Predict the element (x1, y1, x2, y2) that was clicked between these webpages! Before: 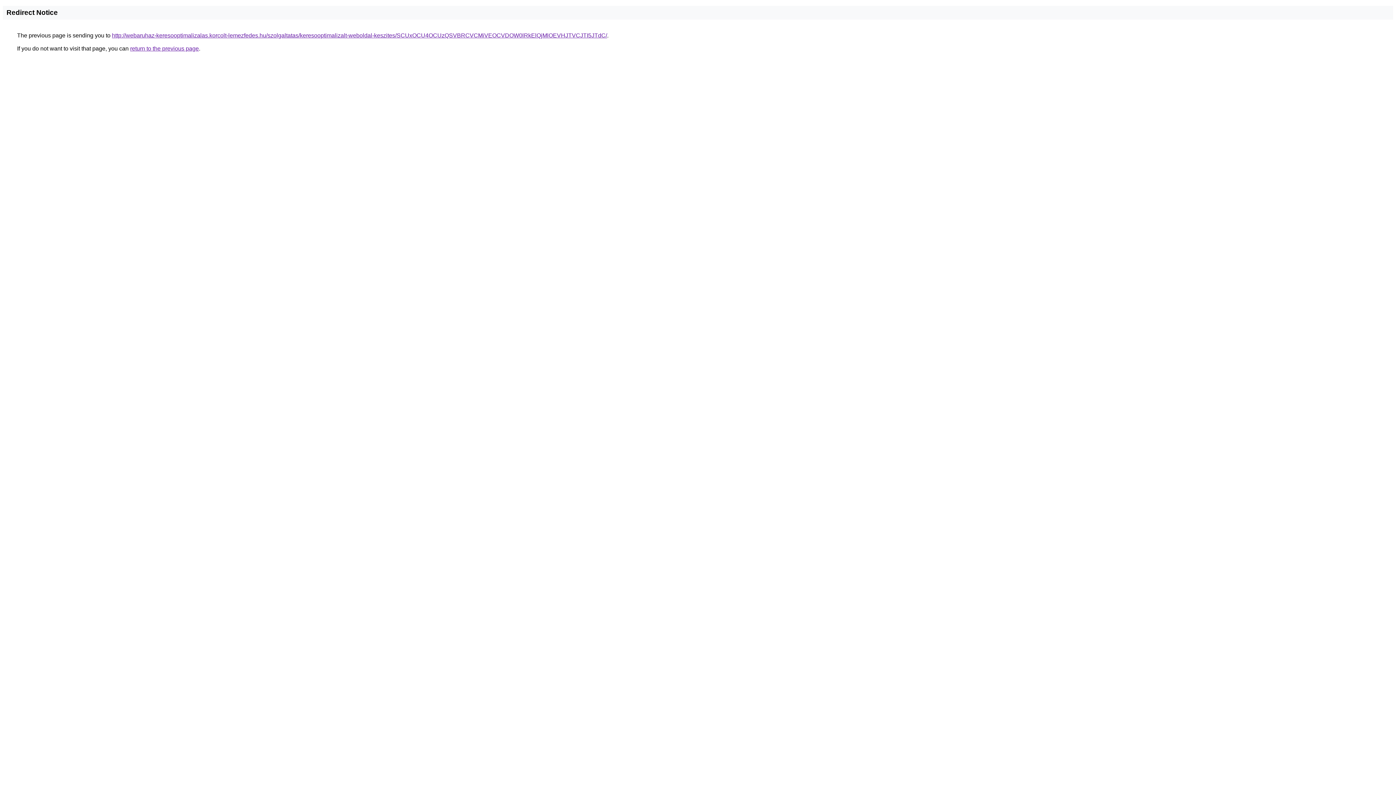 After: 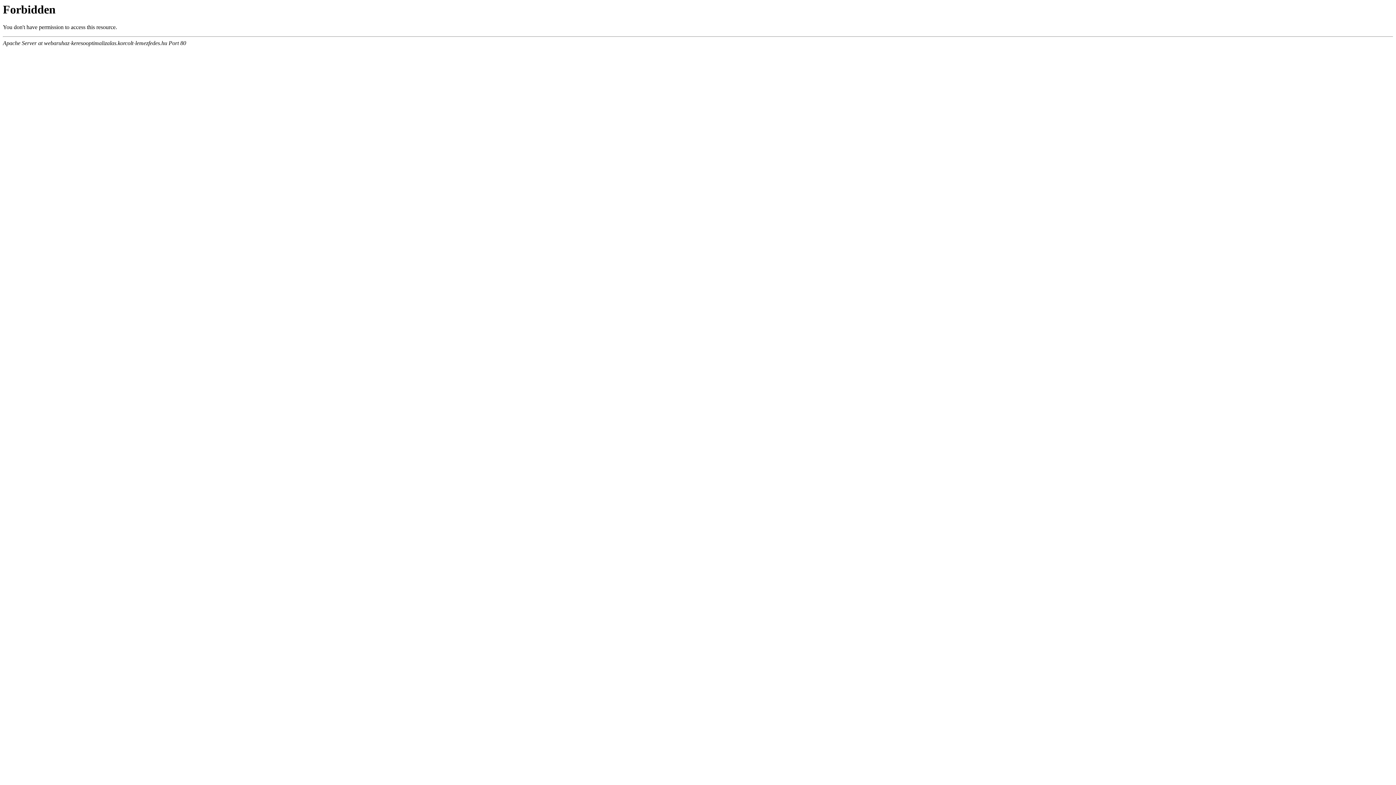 Action: bbox: (112, 32, 607, 38) label: http://webaruhaz-keresooptimalizalas.korcolt-lemezfedes.hu/szolgaltatas/keresooptimalizalt-weboldal-keszites/SCUxOCU4OCUzQSVBRCVCMiVEOCVDOW0lRkElQjMlOEVHJTVCJTI5JTdC/